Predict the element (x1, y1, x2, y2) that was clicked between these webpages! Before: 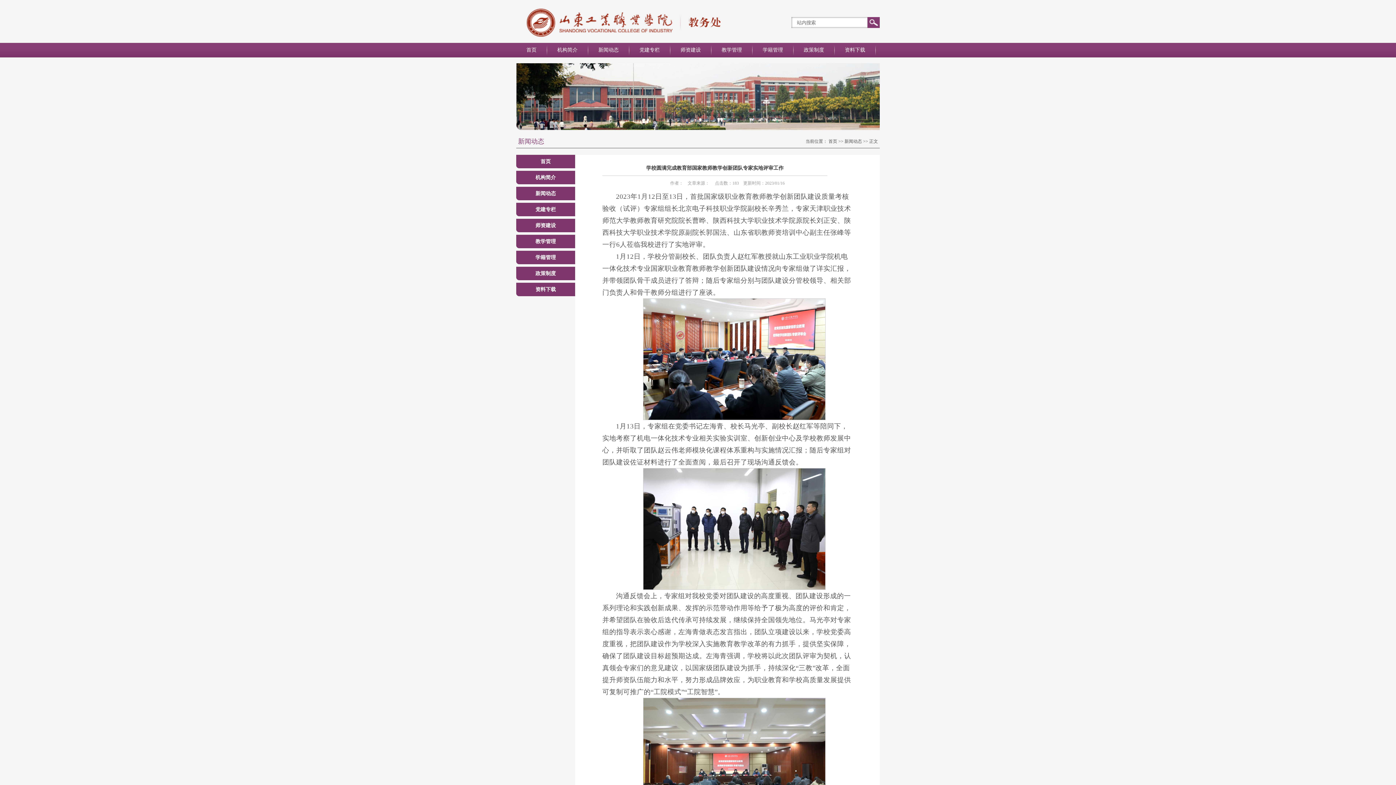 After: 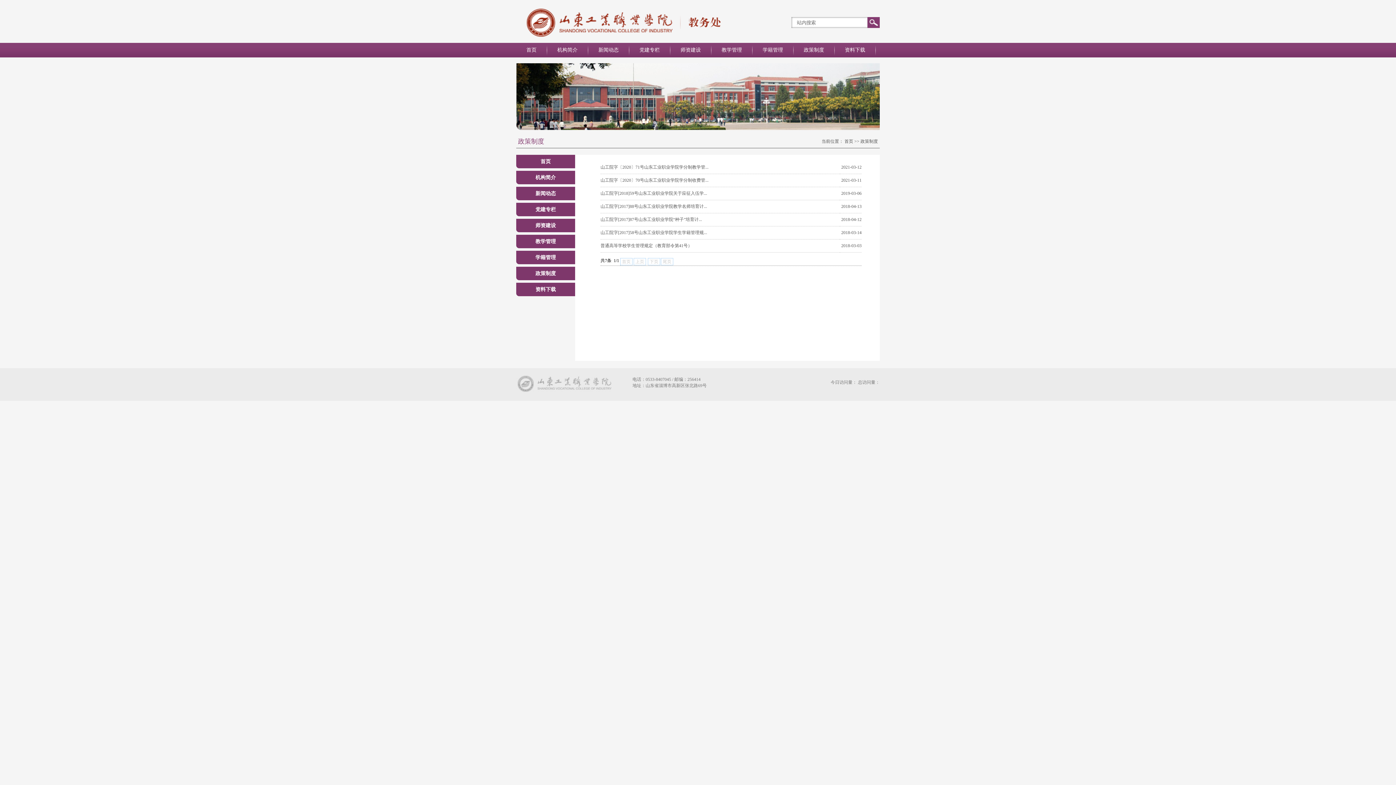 Action: bbox: (793, 42, 834, 57) label: 政策制度